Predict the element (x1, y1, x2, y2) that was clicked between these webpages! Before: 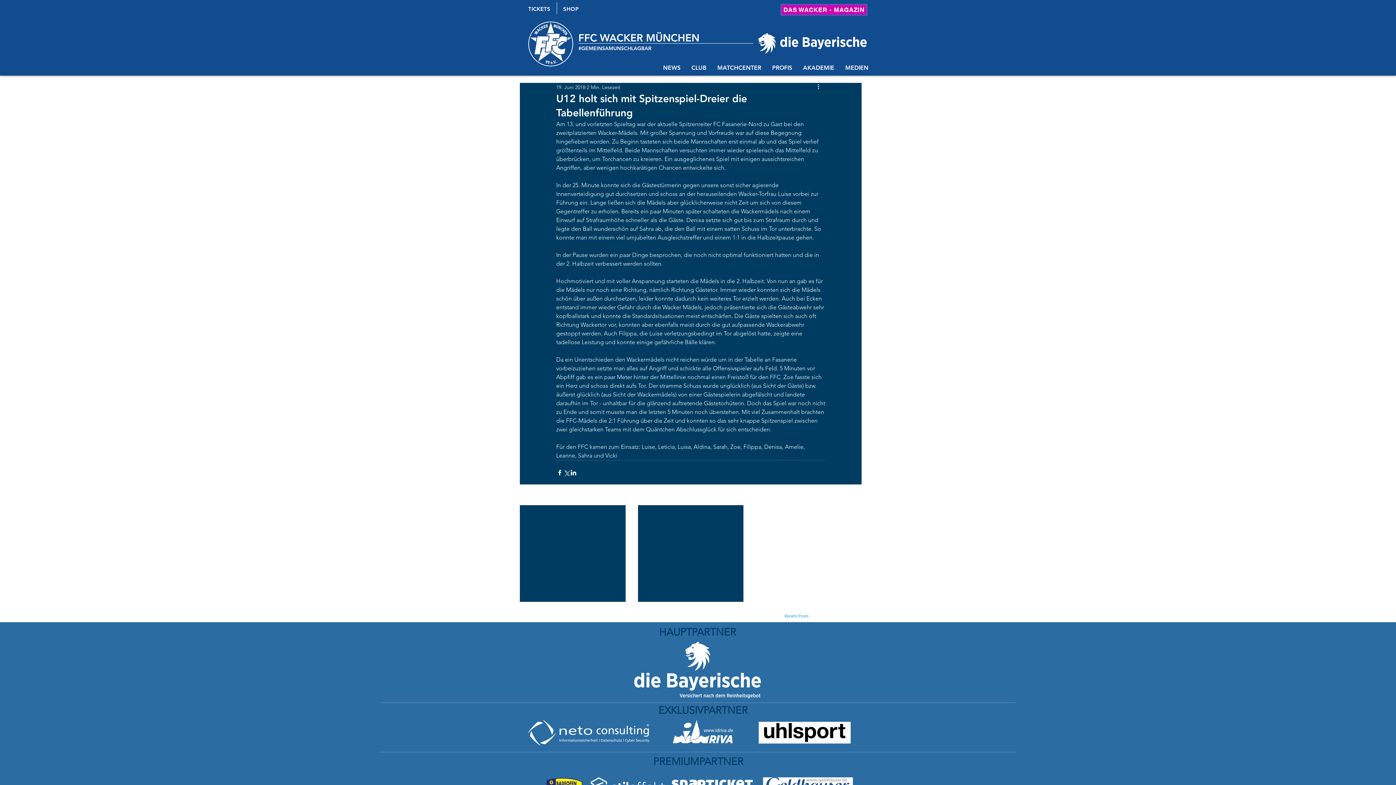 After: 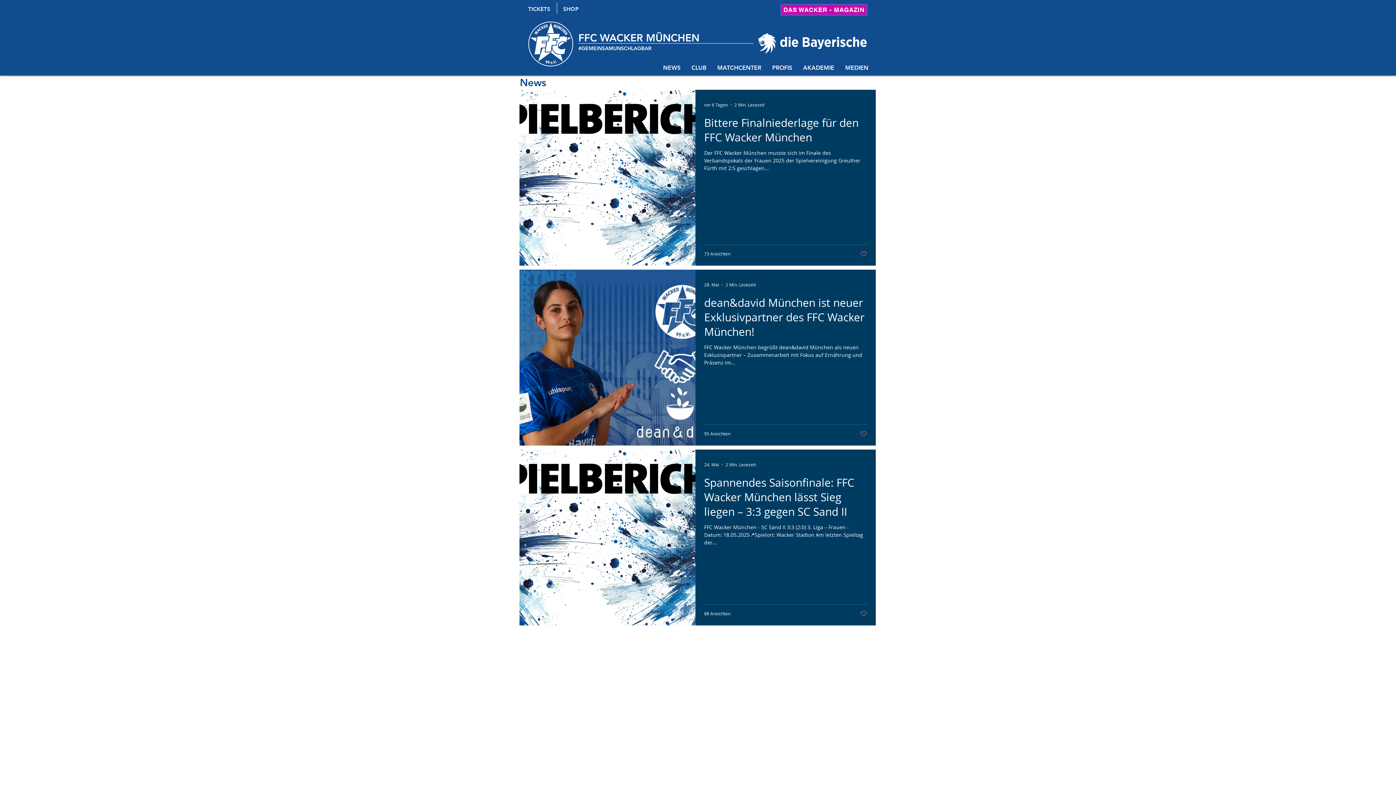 Action: label: NEWS bbox: (657, 62, 686, 73)